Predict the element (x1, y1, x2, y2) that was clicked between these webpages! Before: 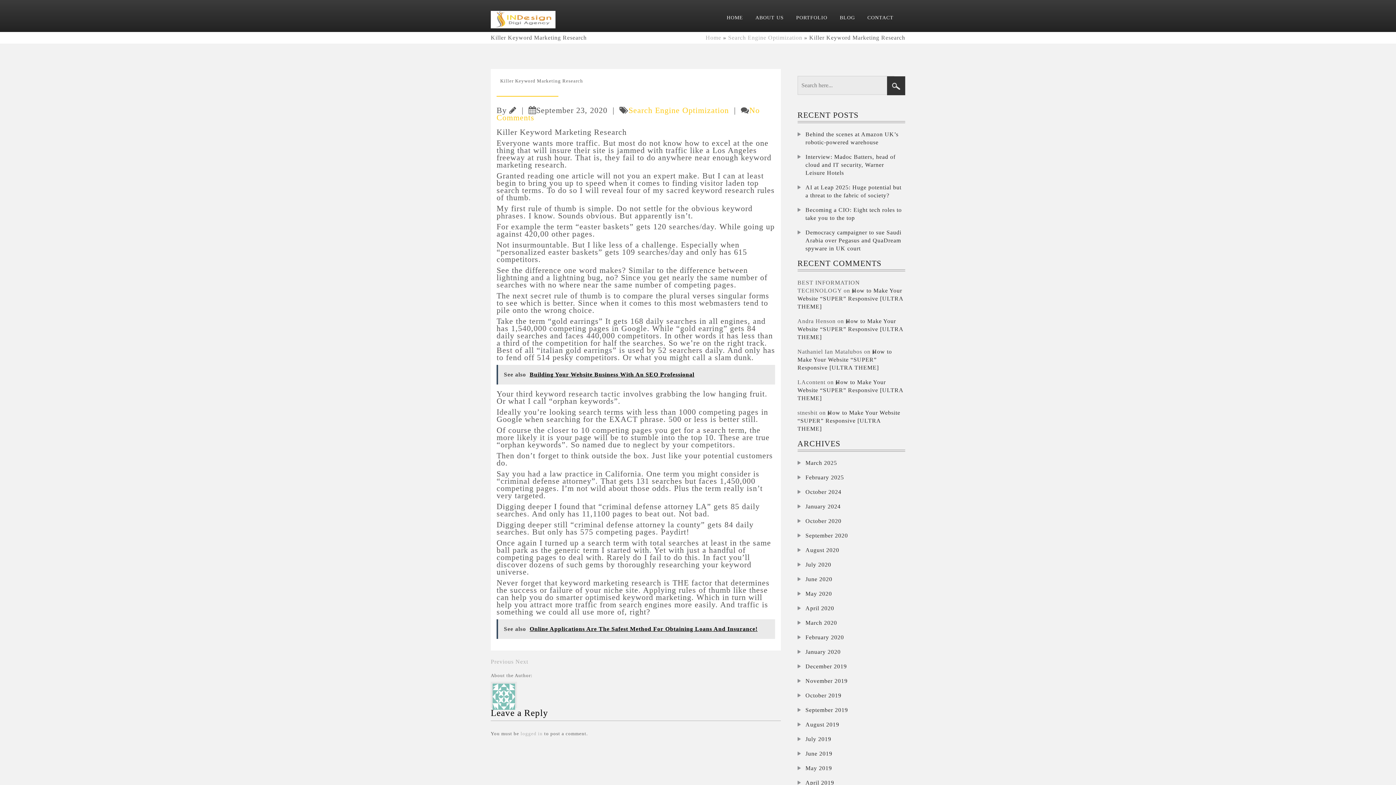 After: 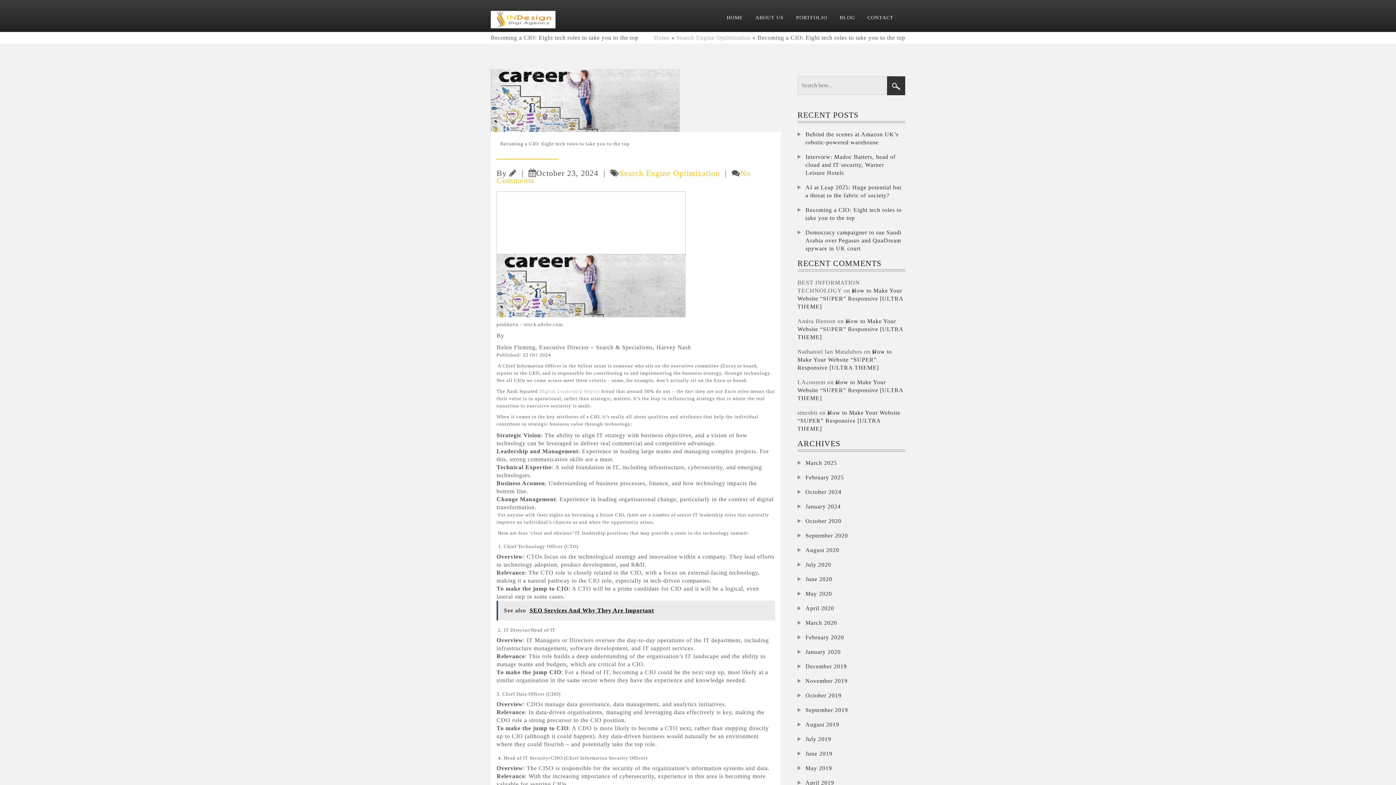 Action: bbox: (797, 206, 905, 222) label: Becoming a CIO: Eight tech roles to take you to the top